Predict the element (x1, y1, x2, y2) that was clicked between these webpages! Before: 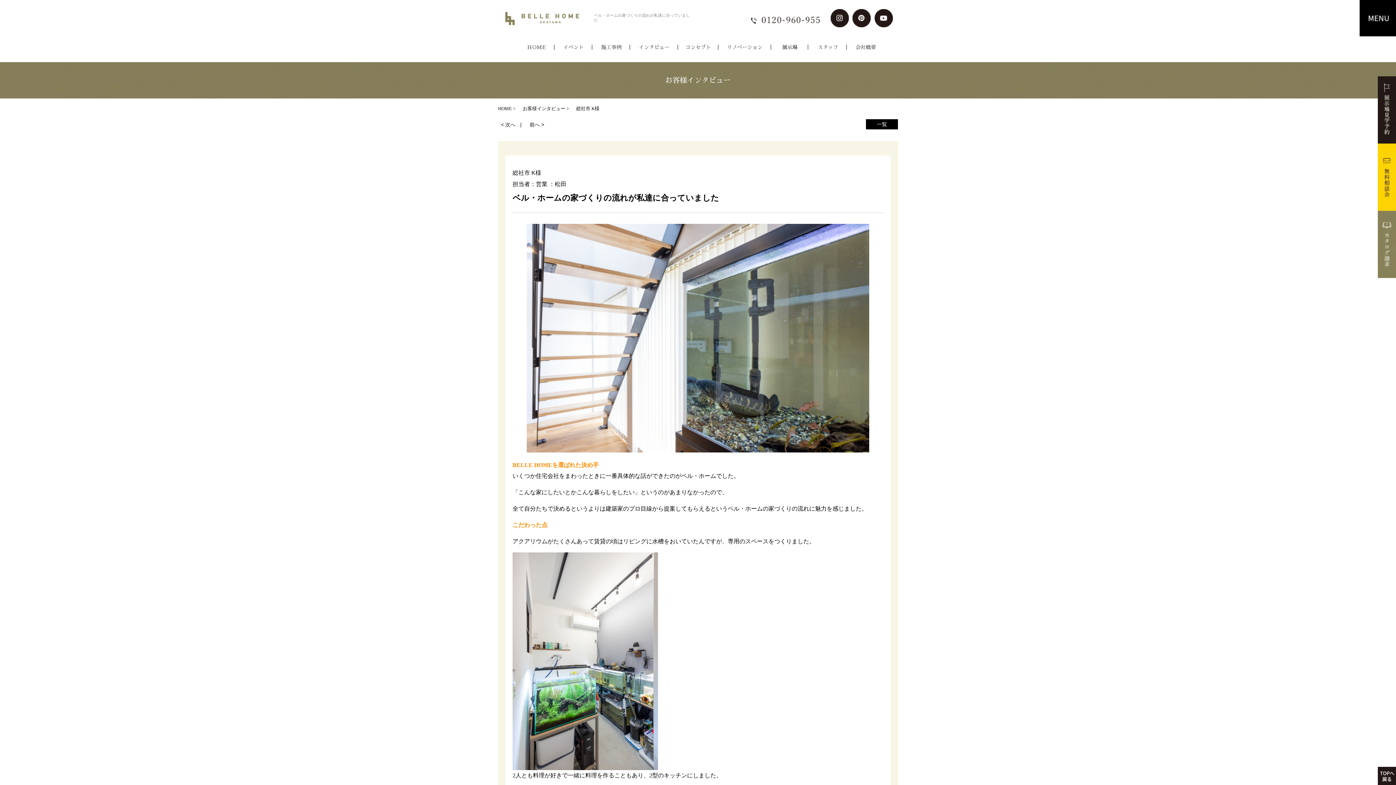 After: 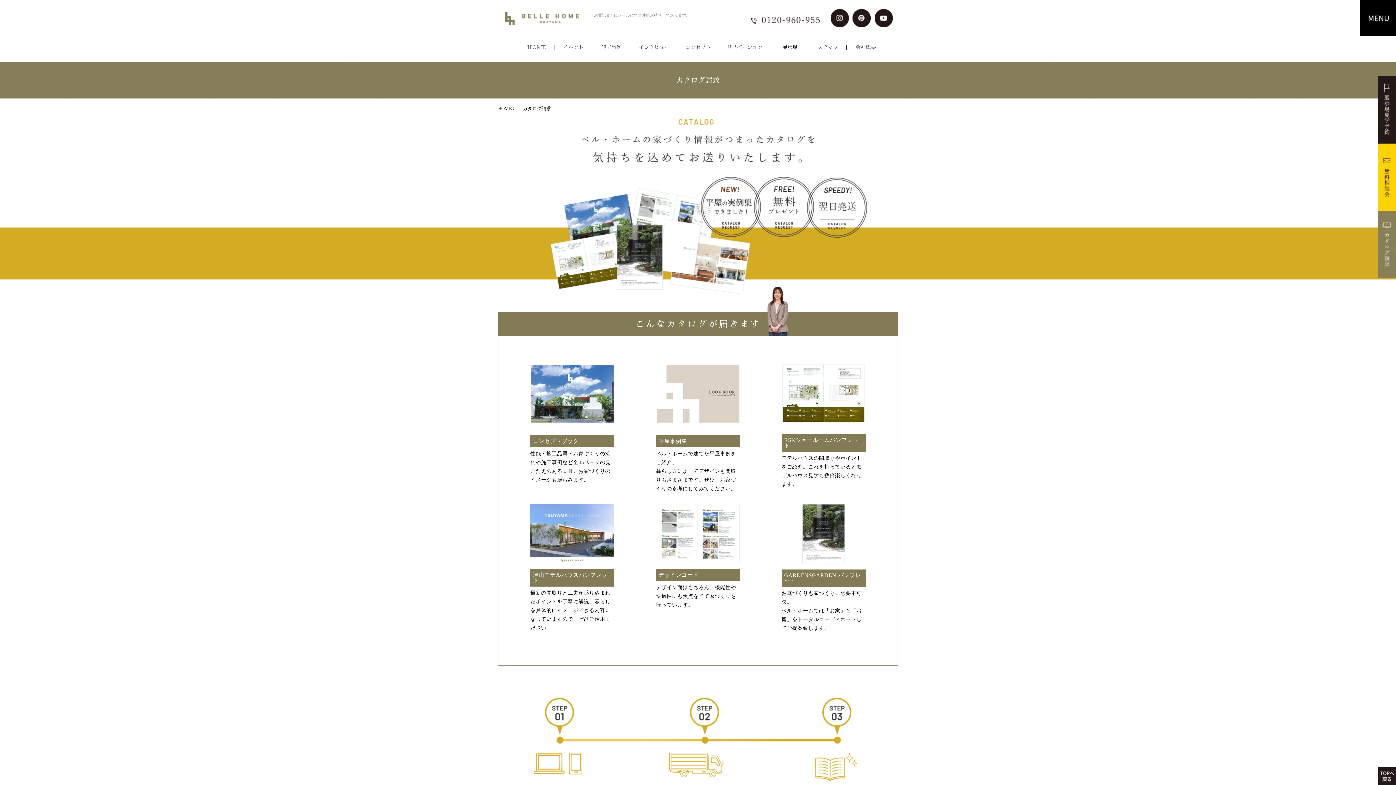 Action: bbox: (1378, 272, 1396, 278)